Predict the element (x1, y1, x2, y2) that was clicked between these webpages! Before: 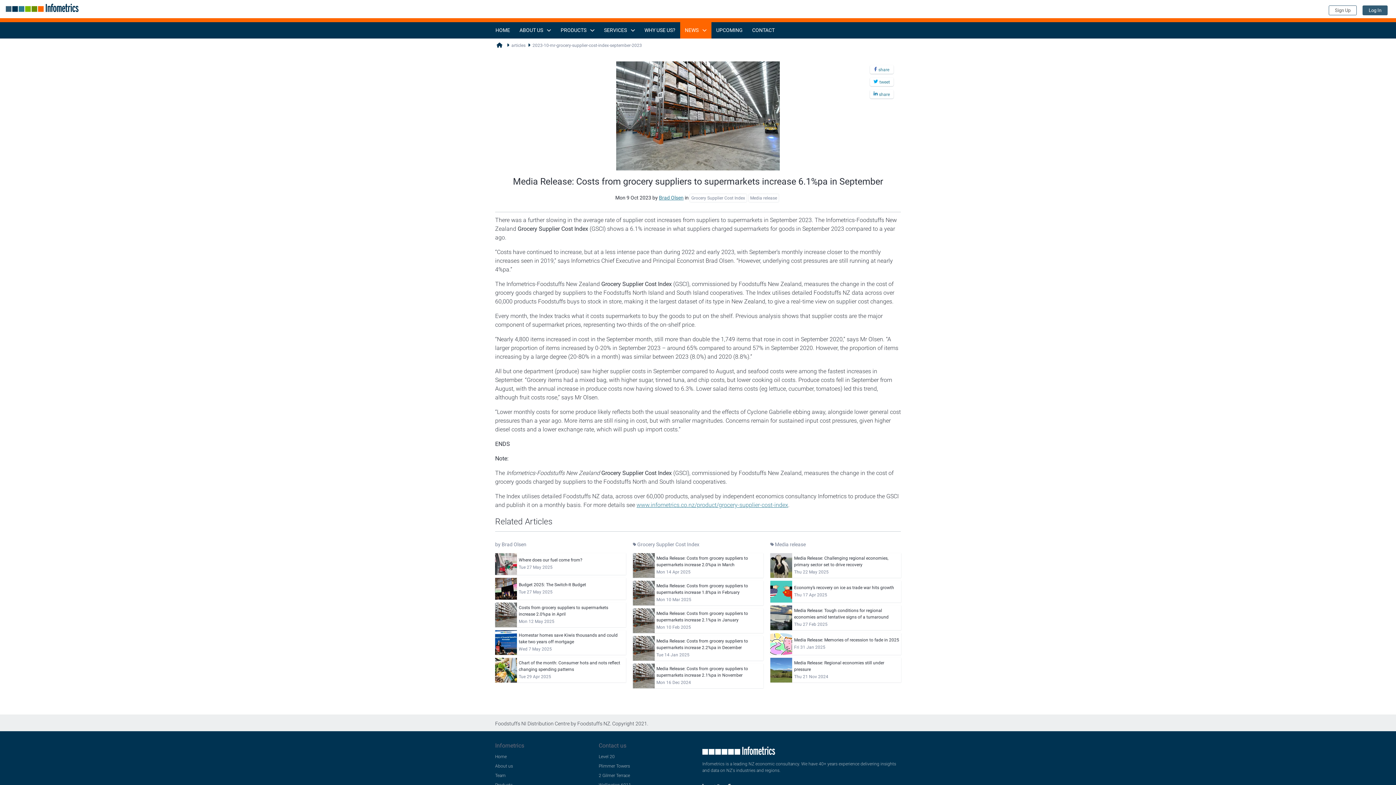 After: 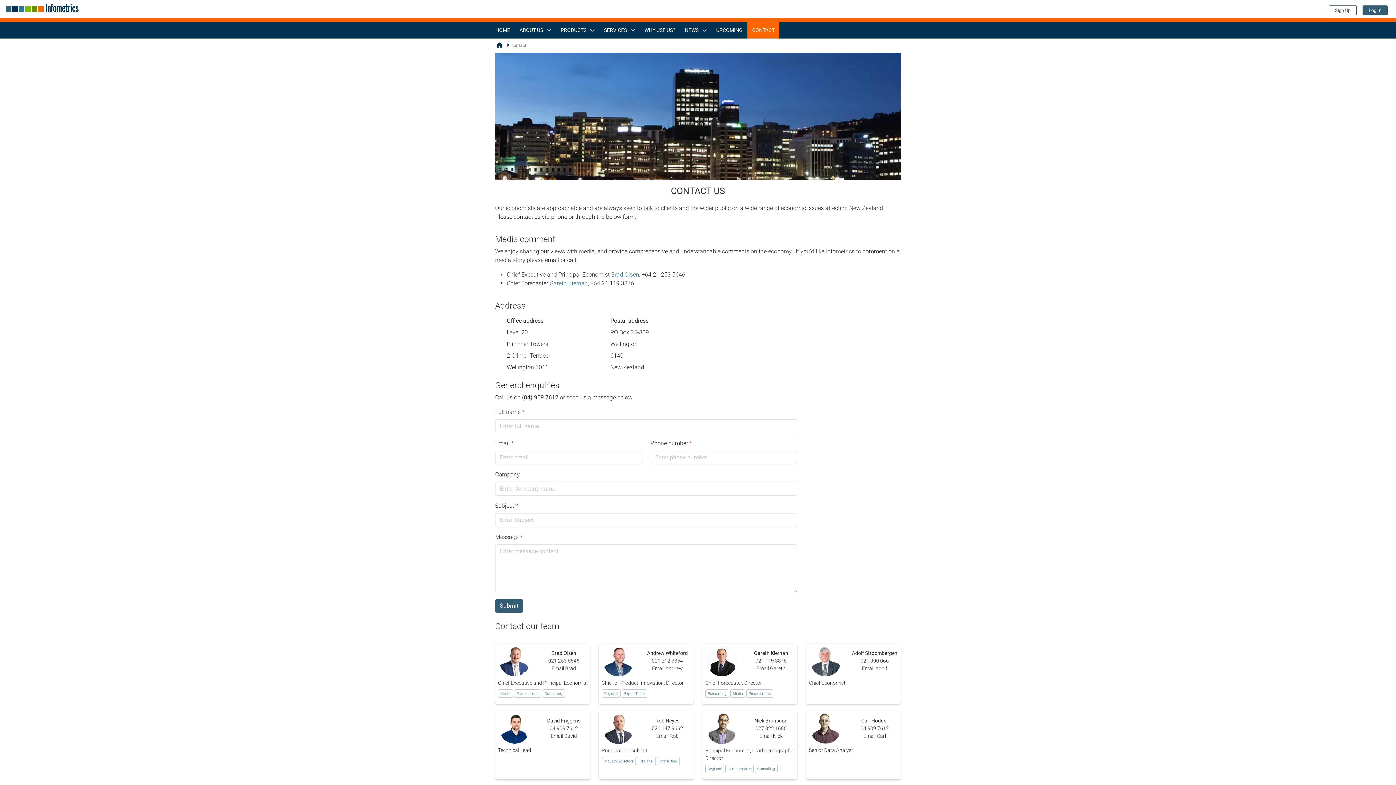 Action: bbox: (749, 26, 777, 34) label: CONTACT